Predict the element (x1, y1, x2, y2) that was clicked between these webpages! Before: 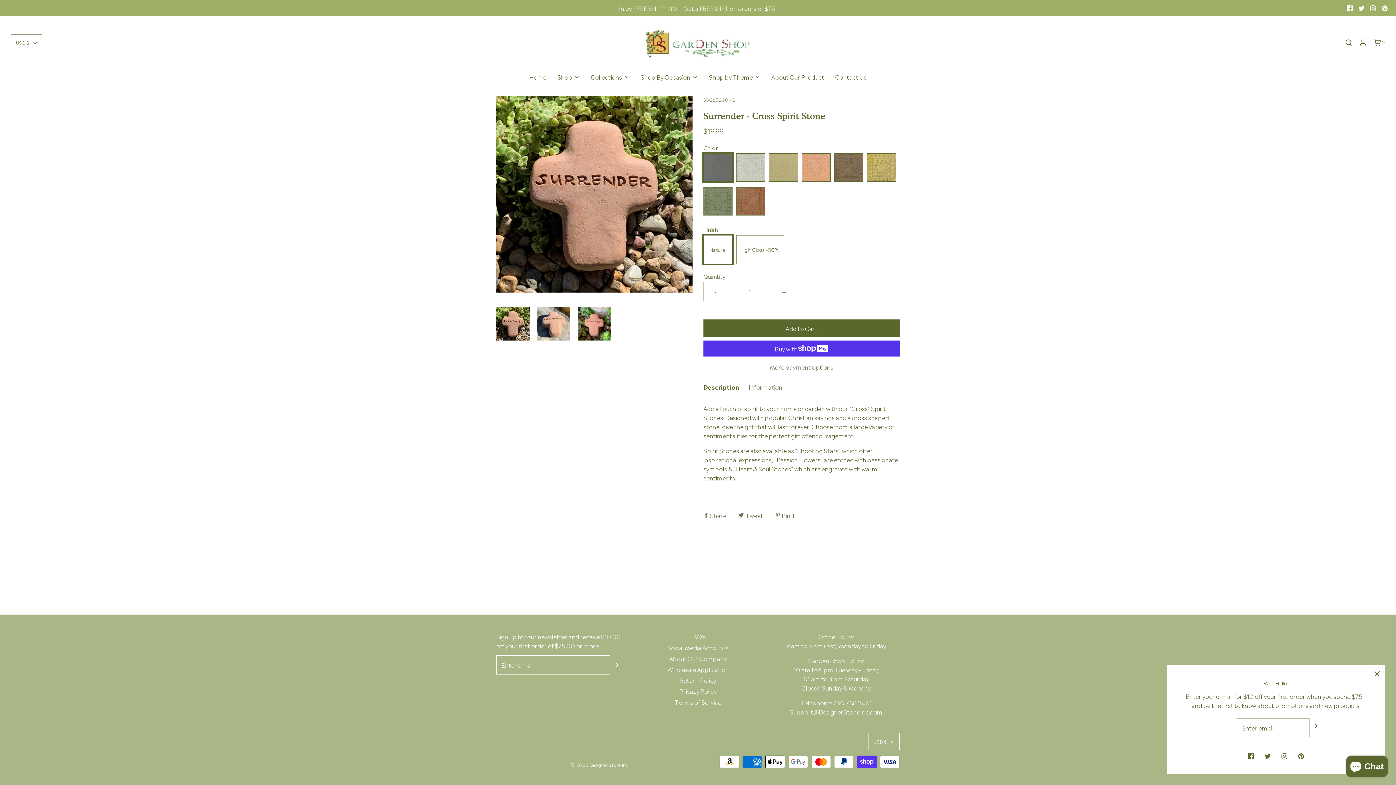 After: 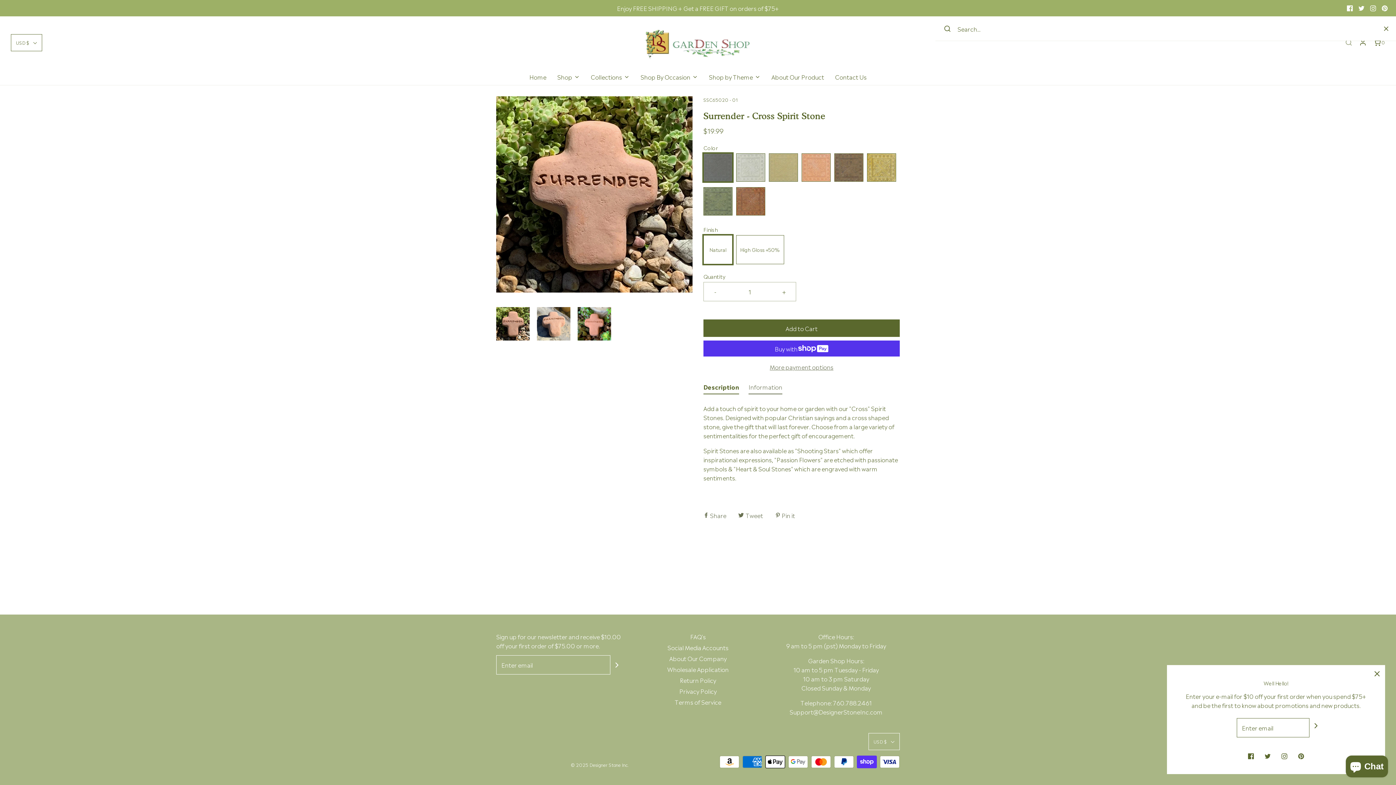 Action: bbox: (1344, 38, 1353, 46)